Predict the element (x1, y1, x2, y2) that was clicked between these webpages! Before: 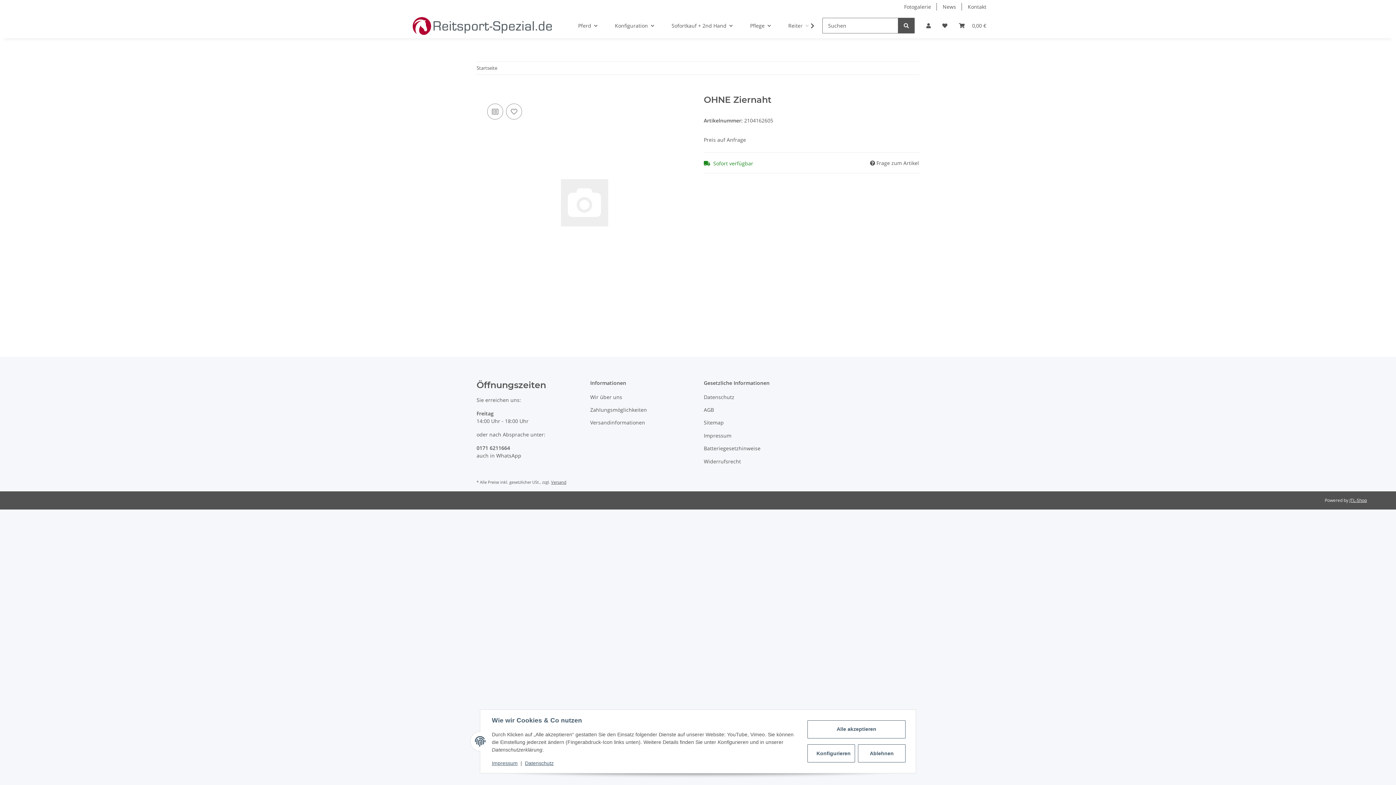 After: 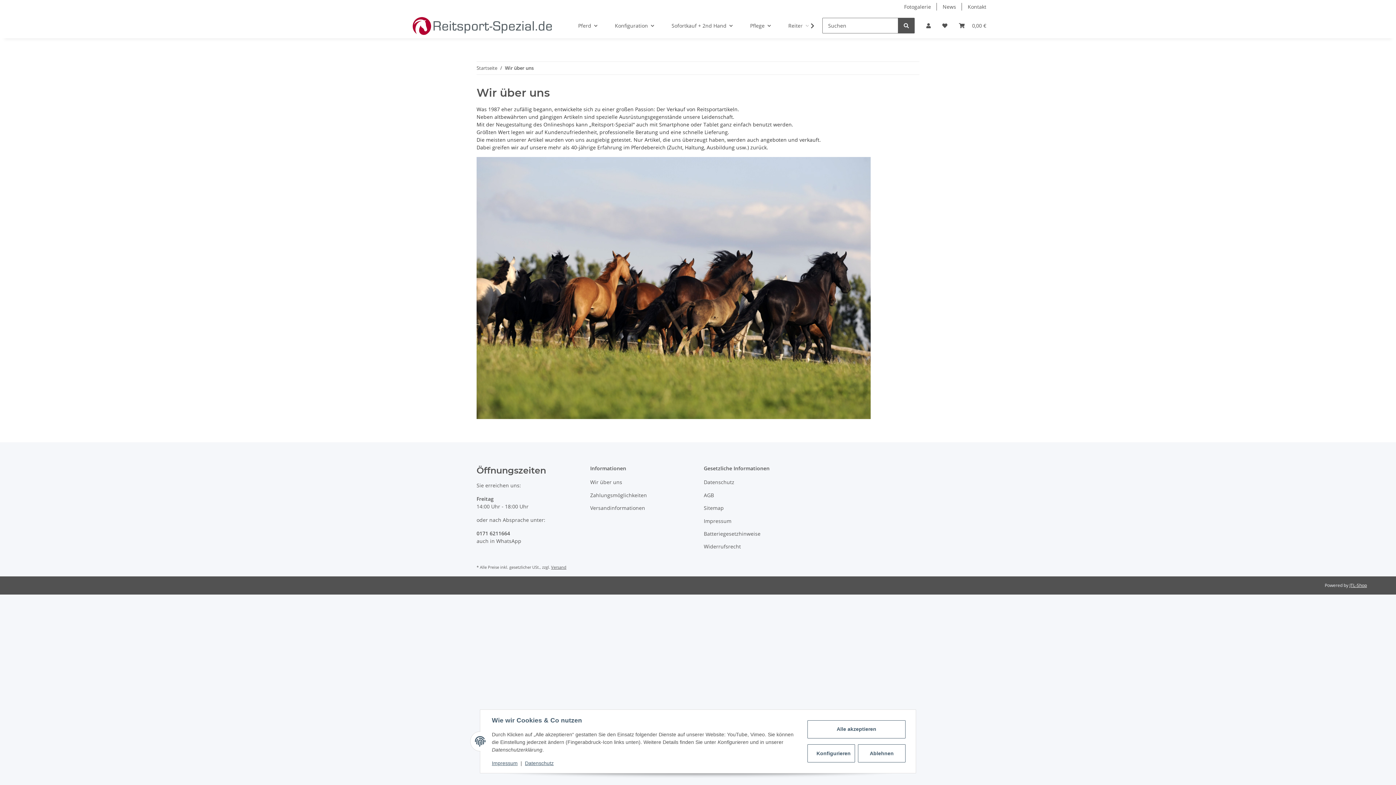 Action: label: Wir über uns bbox: (590, 392, 692, 402)